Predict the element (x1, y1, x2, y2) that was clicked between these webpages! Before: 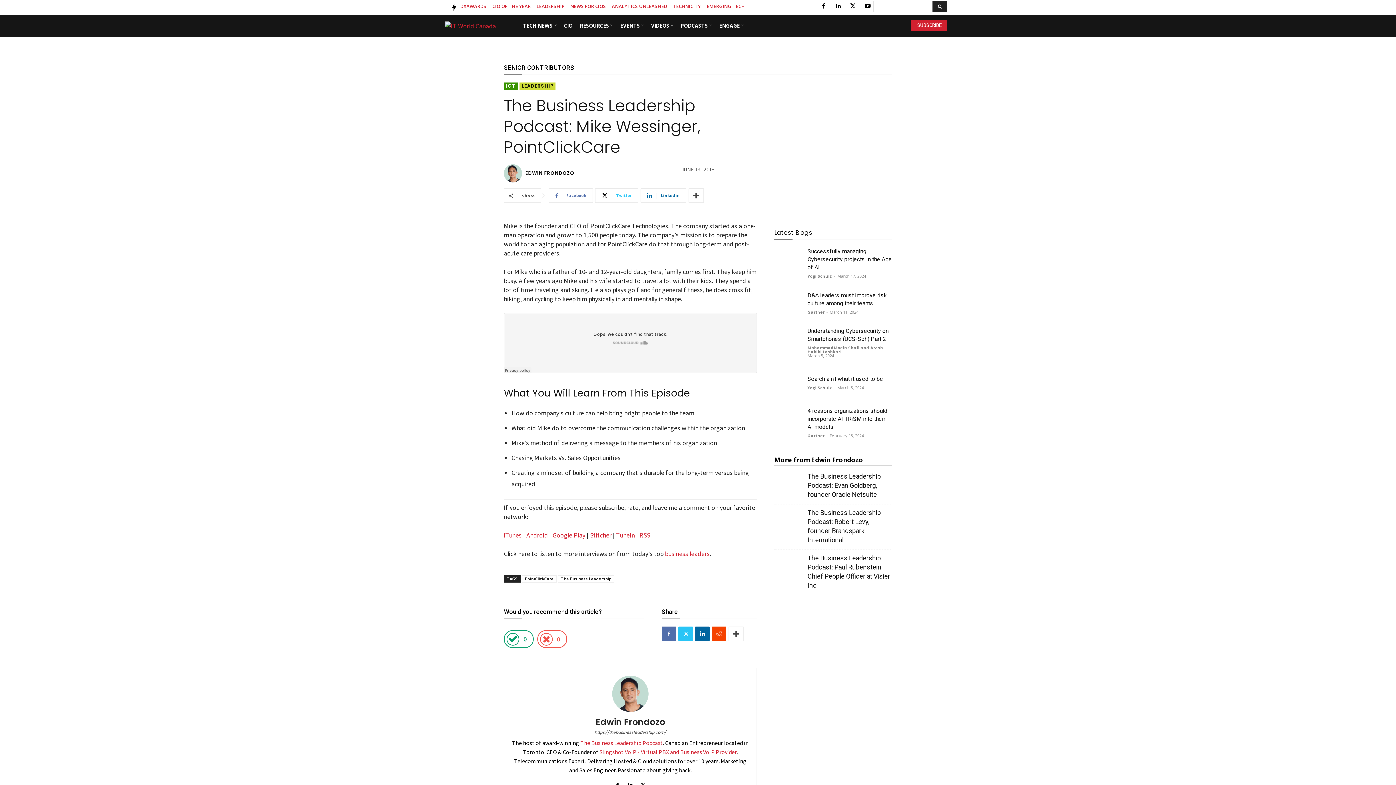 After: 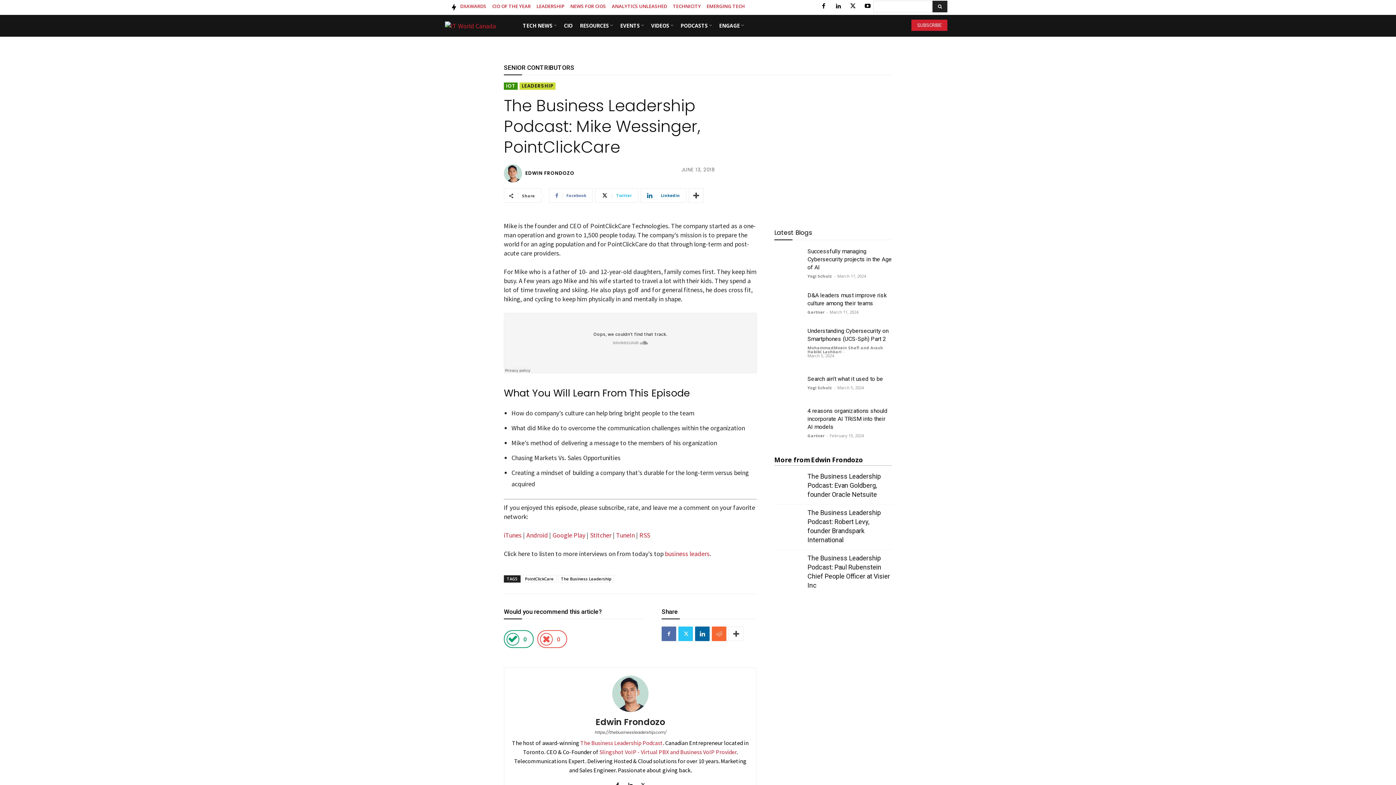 Action: bbox: (712, 626, 726, 641)